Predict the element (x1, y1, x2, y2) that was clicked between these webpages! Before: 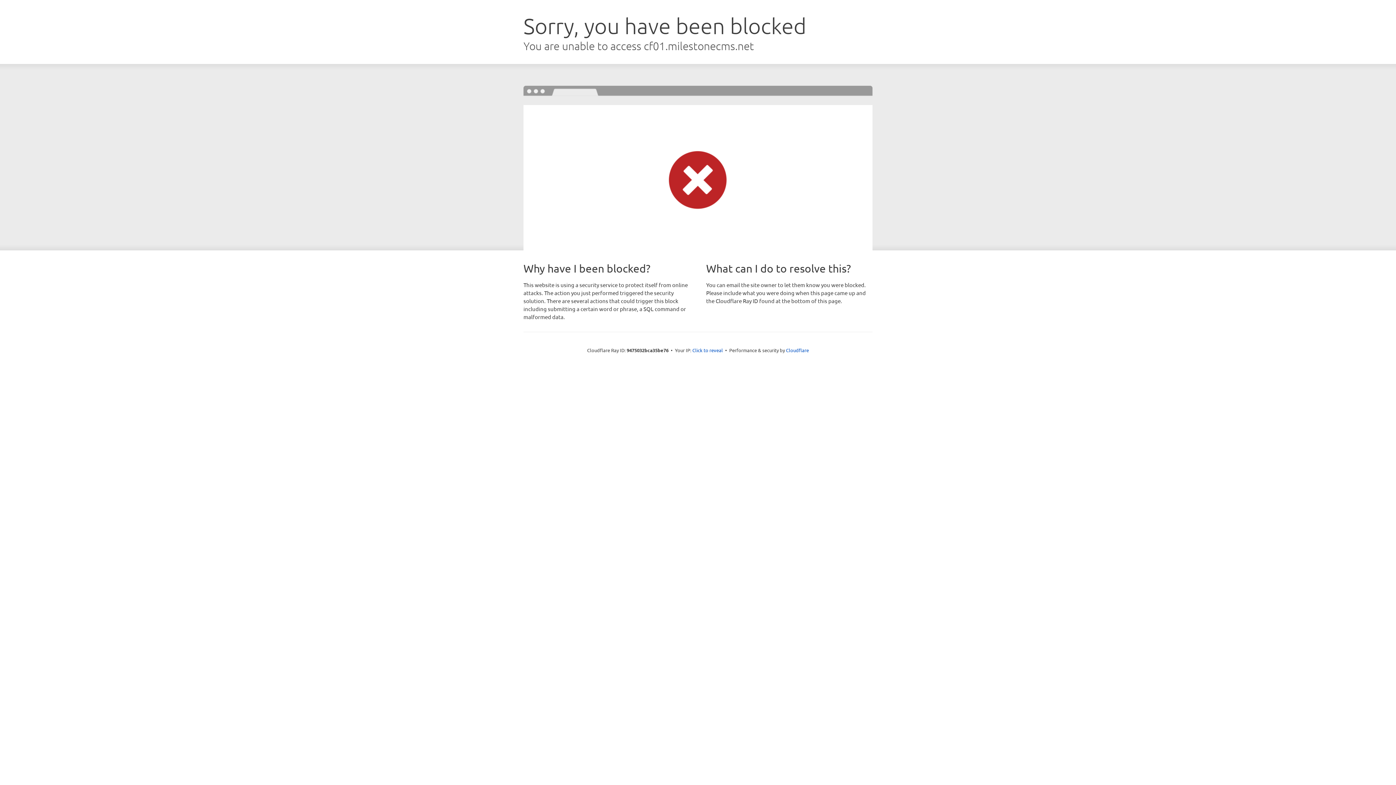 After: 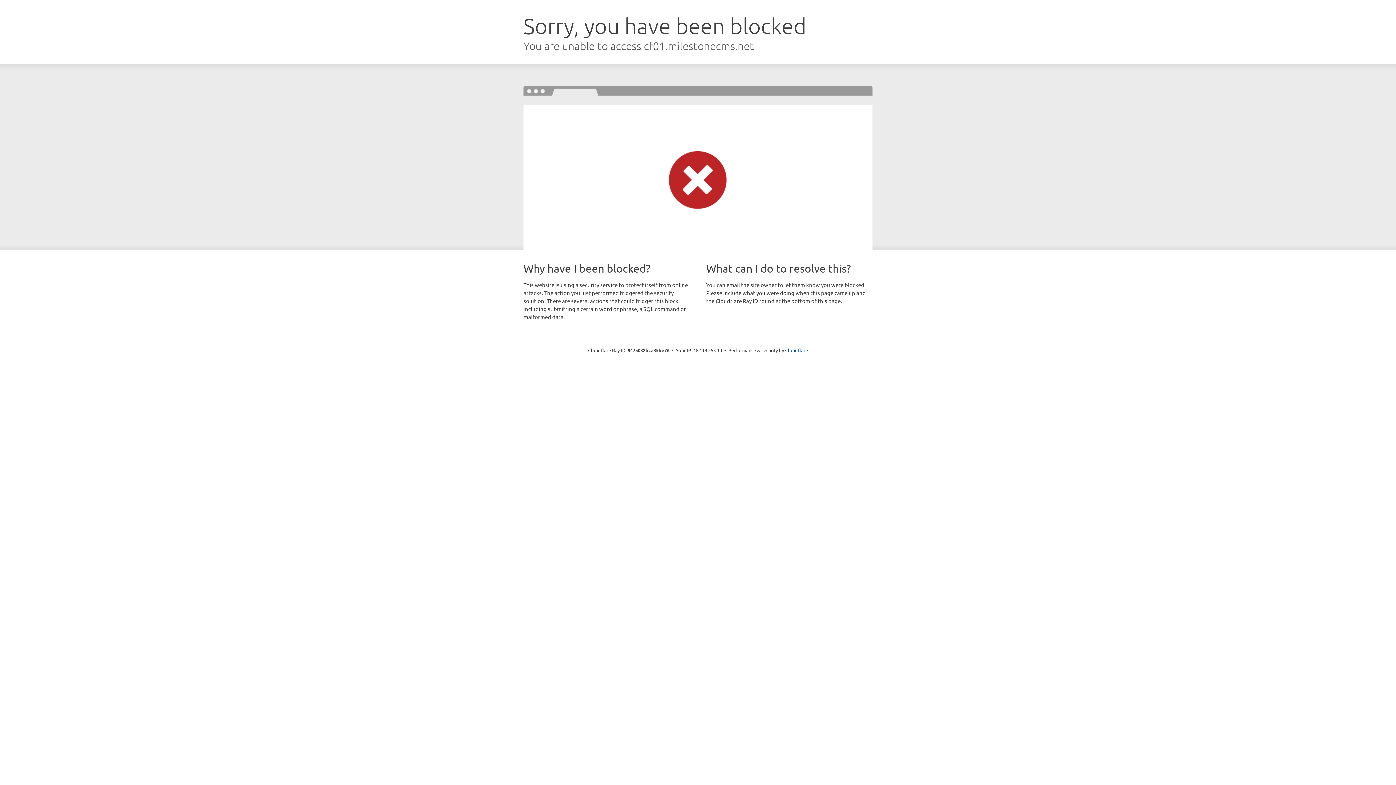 Action: bbox: (692, 346, 723, 353) label: Click to reveal